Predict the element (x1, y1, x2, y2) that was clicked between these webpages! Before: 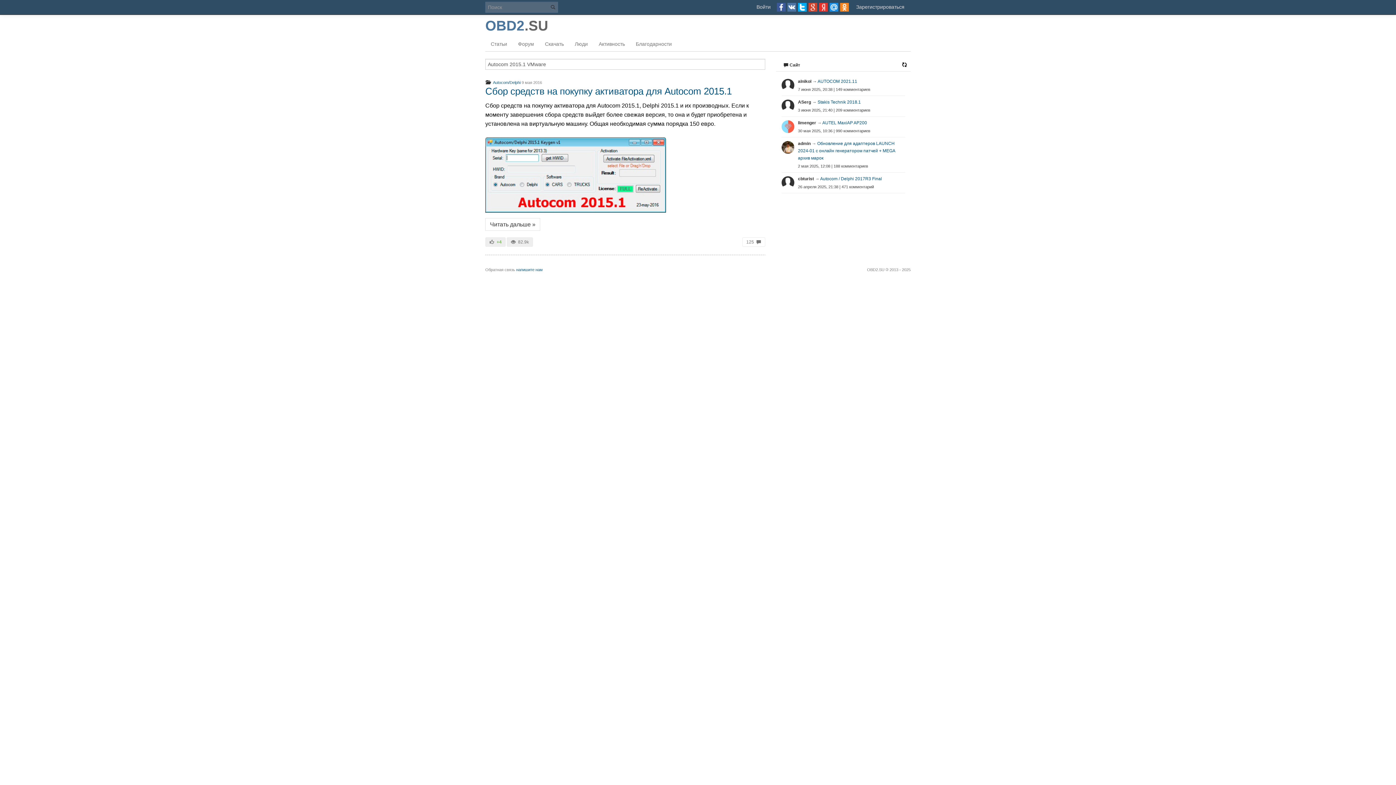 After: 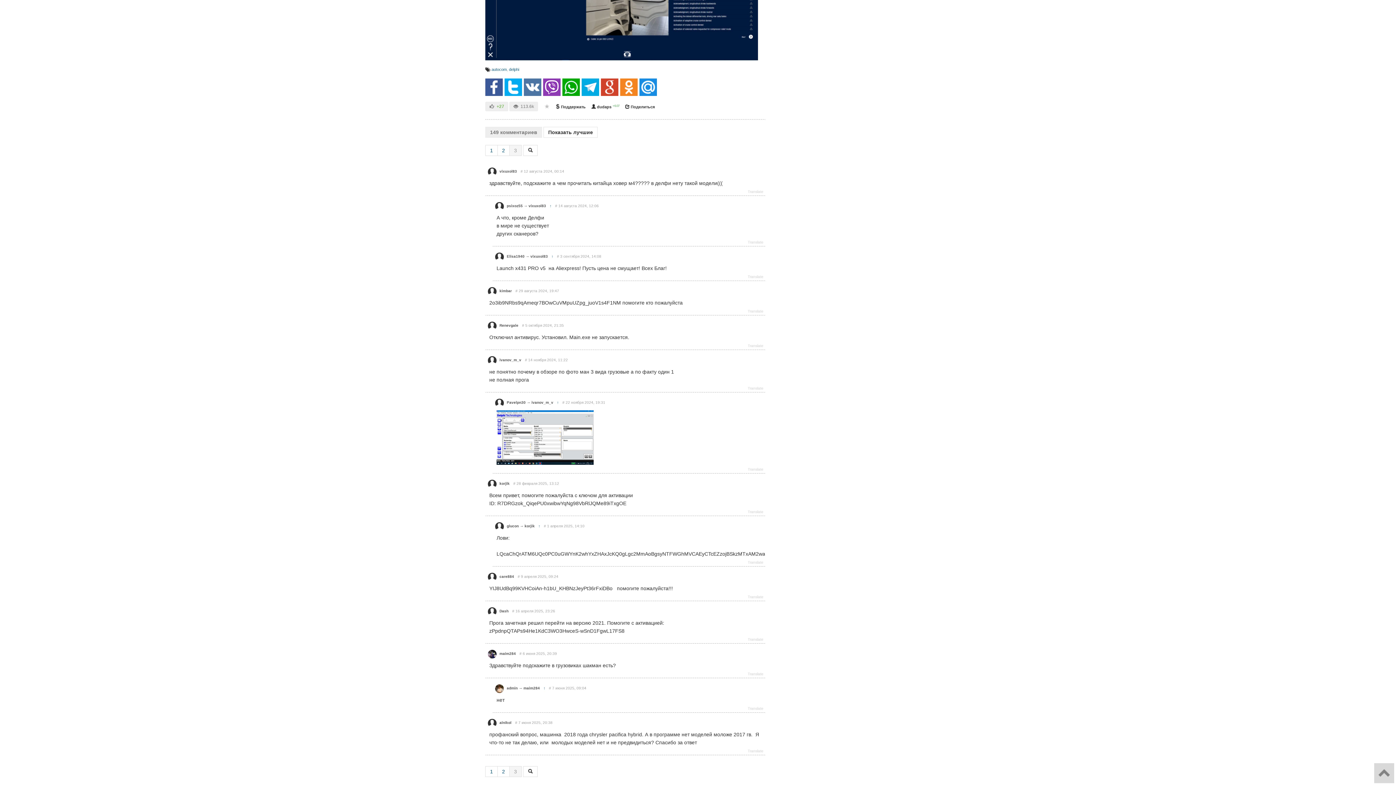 Action: bbox: (781, 75, 905, 96) label: alnikol → AUTOCOM 2021.11

7 июня 2025, 20:38 | 149 комментариев